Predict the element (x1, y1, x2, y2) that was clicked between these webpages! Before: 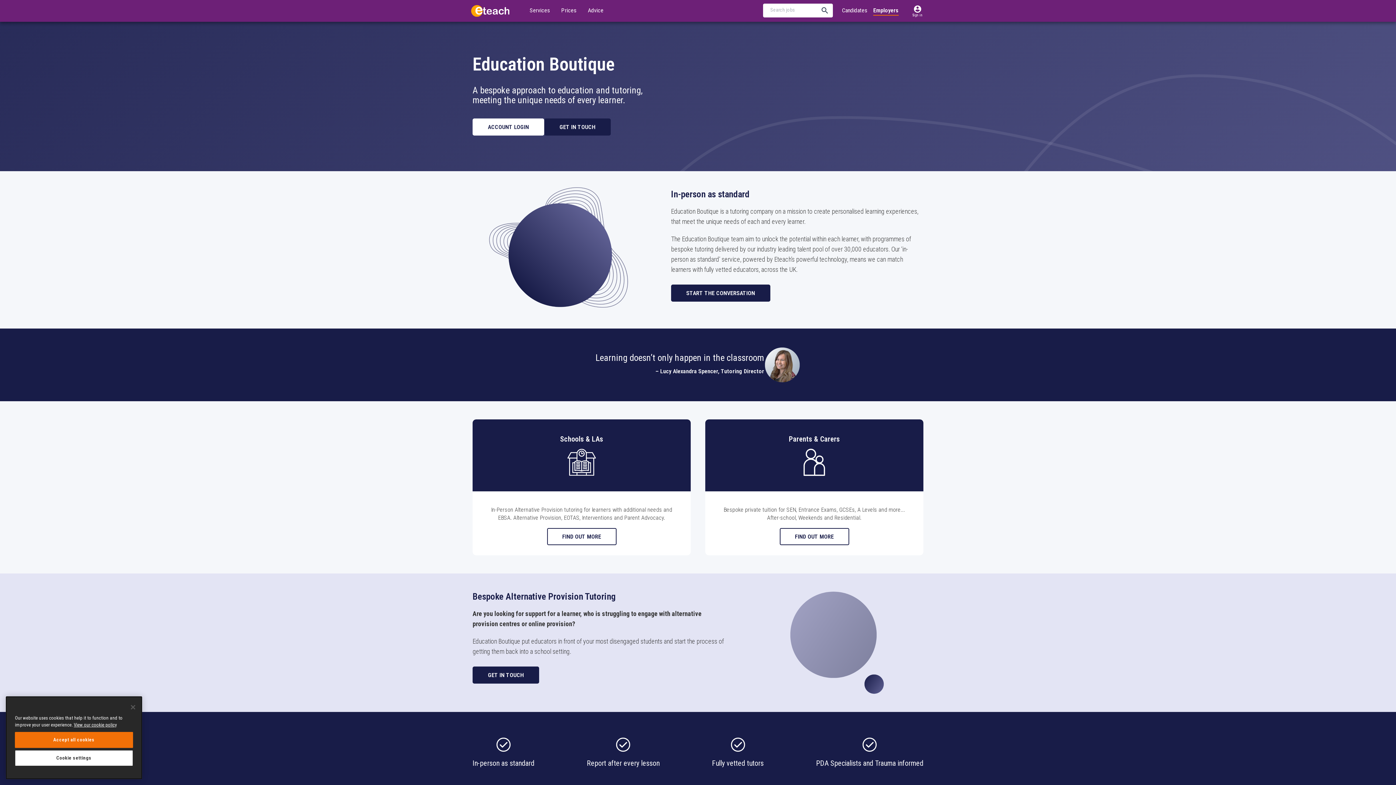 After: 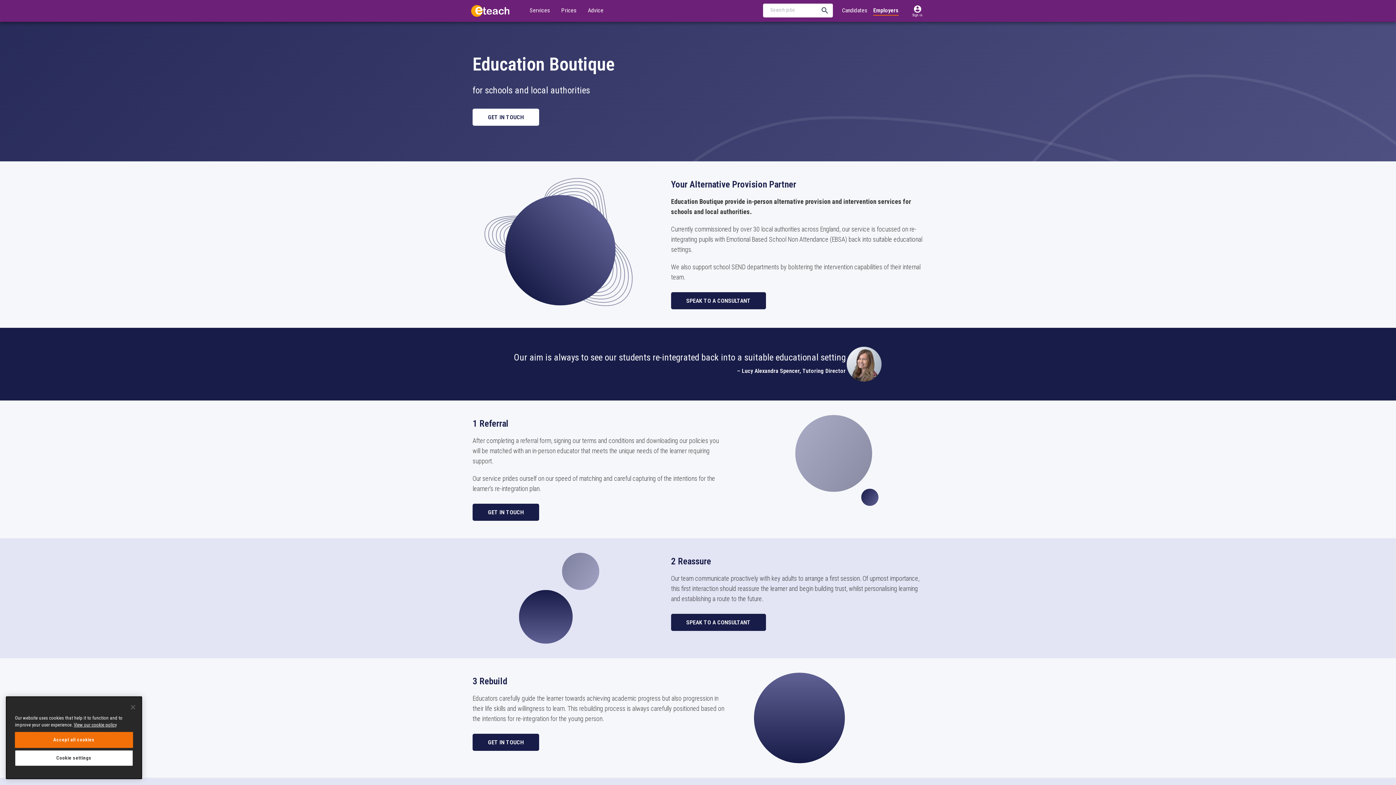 Action: bbox: (547, 528, 616, 545) label: FIND OUT MORE